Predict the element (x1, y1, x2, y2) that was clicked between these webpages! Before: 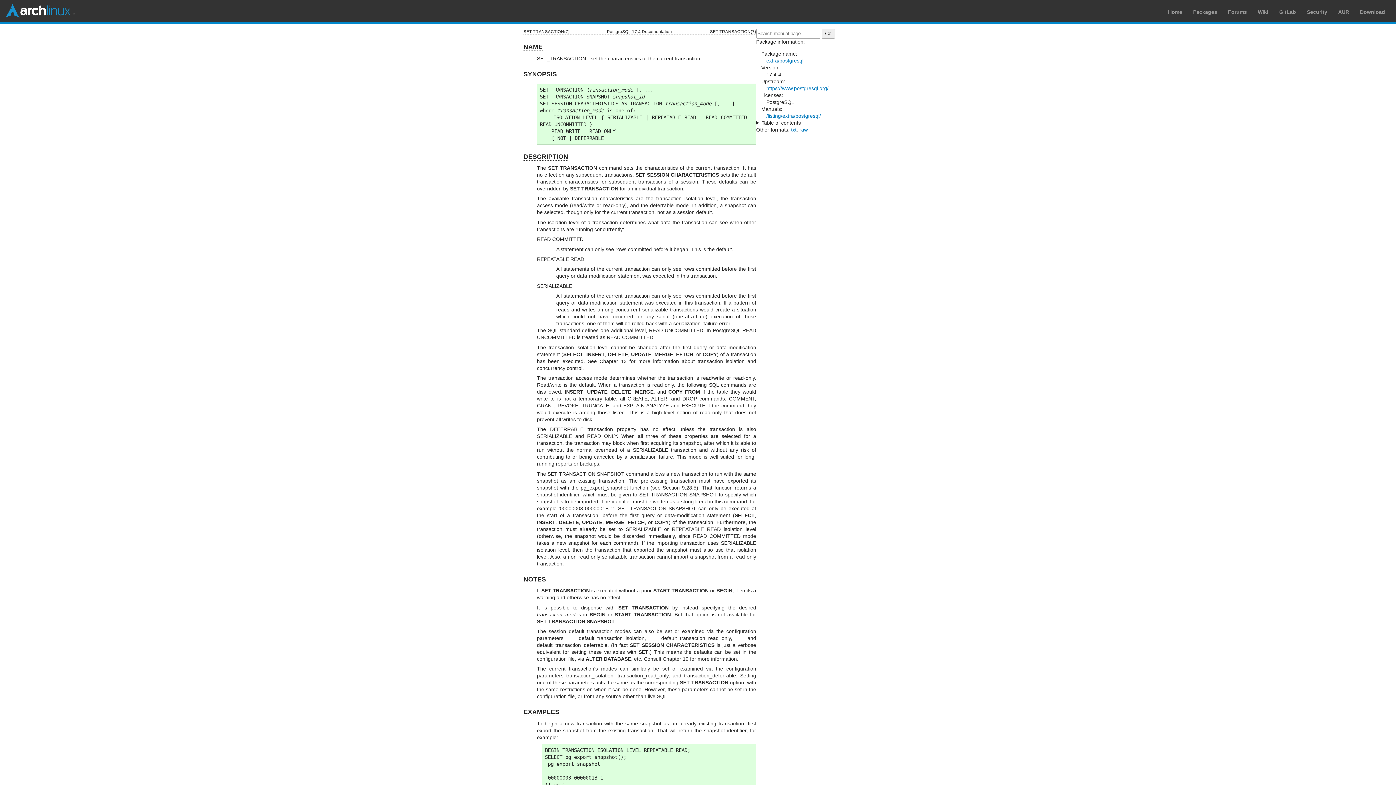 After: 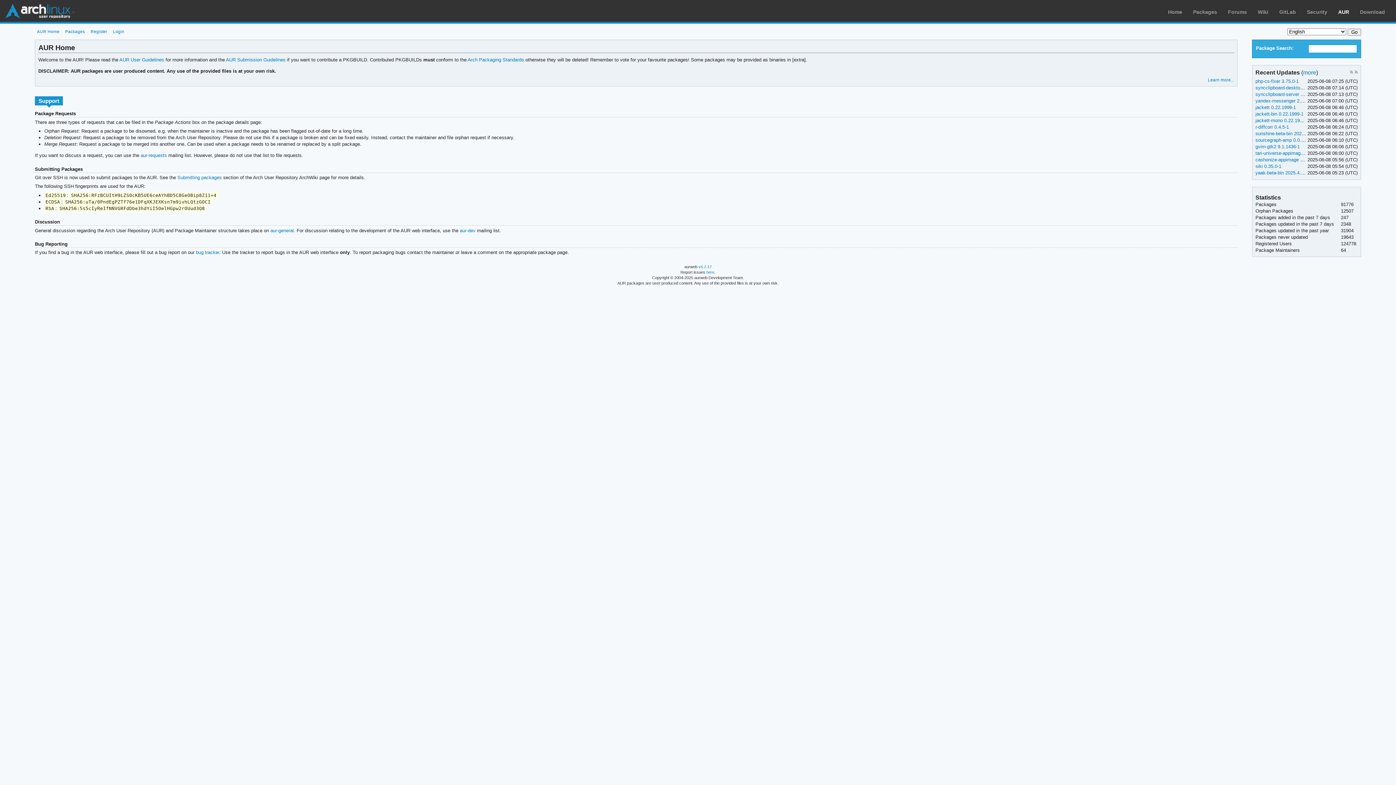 Action: bbox: (1338, 9, 1349, 14) label: AUR